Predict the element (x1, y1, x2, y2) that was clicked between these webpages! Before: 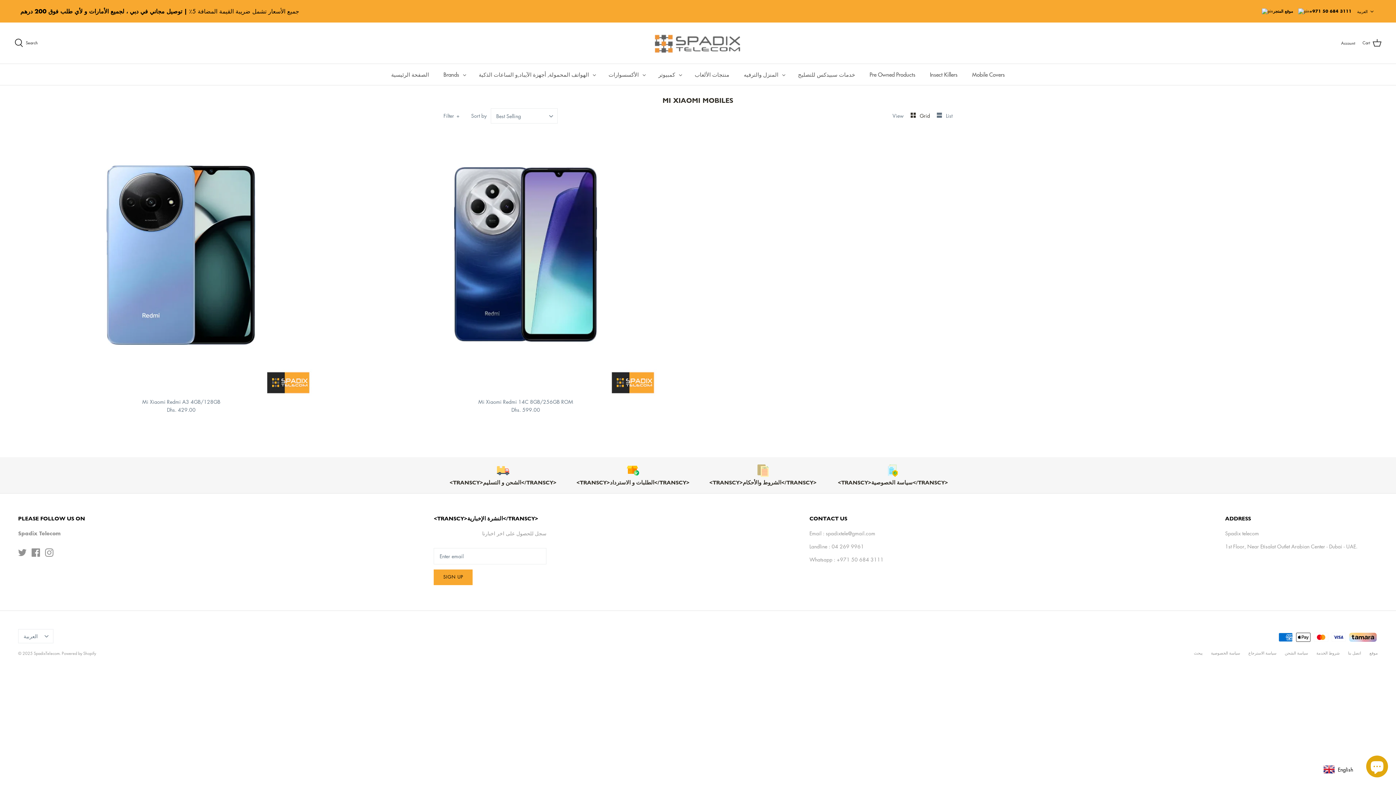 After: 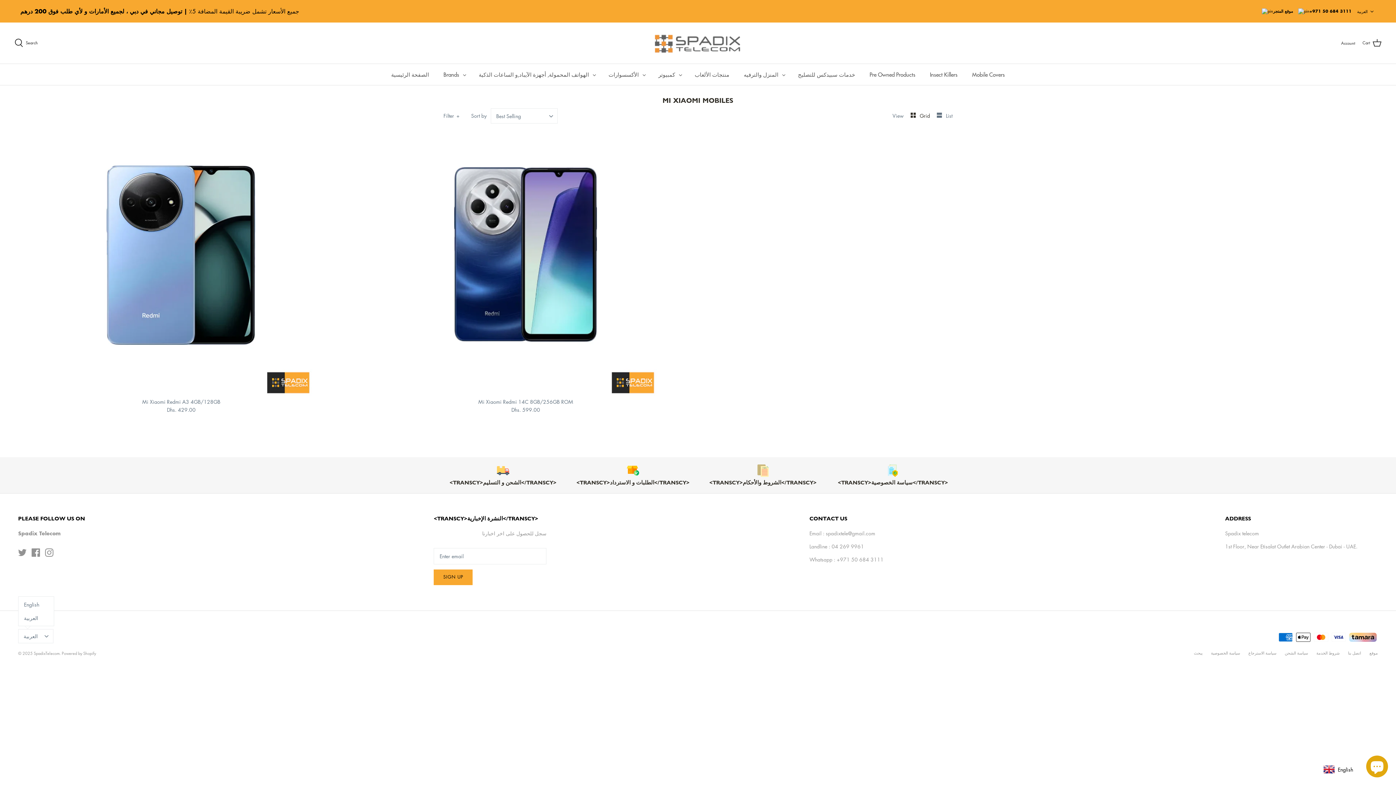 Action: bbox: (18, 629, 53, 643) label: العربية